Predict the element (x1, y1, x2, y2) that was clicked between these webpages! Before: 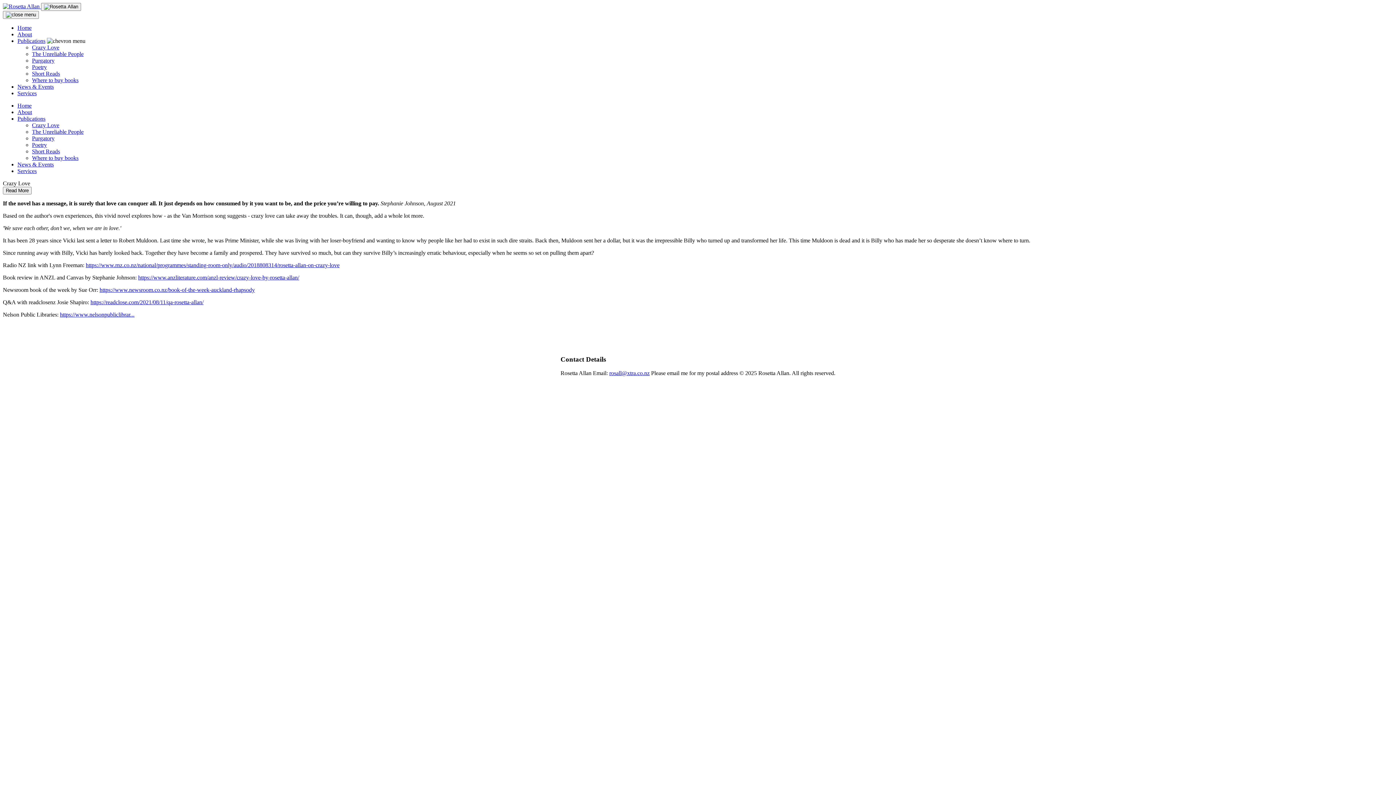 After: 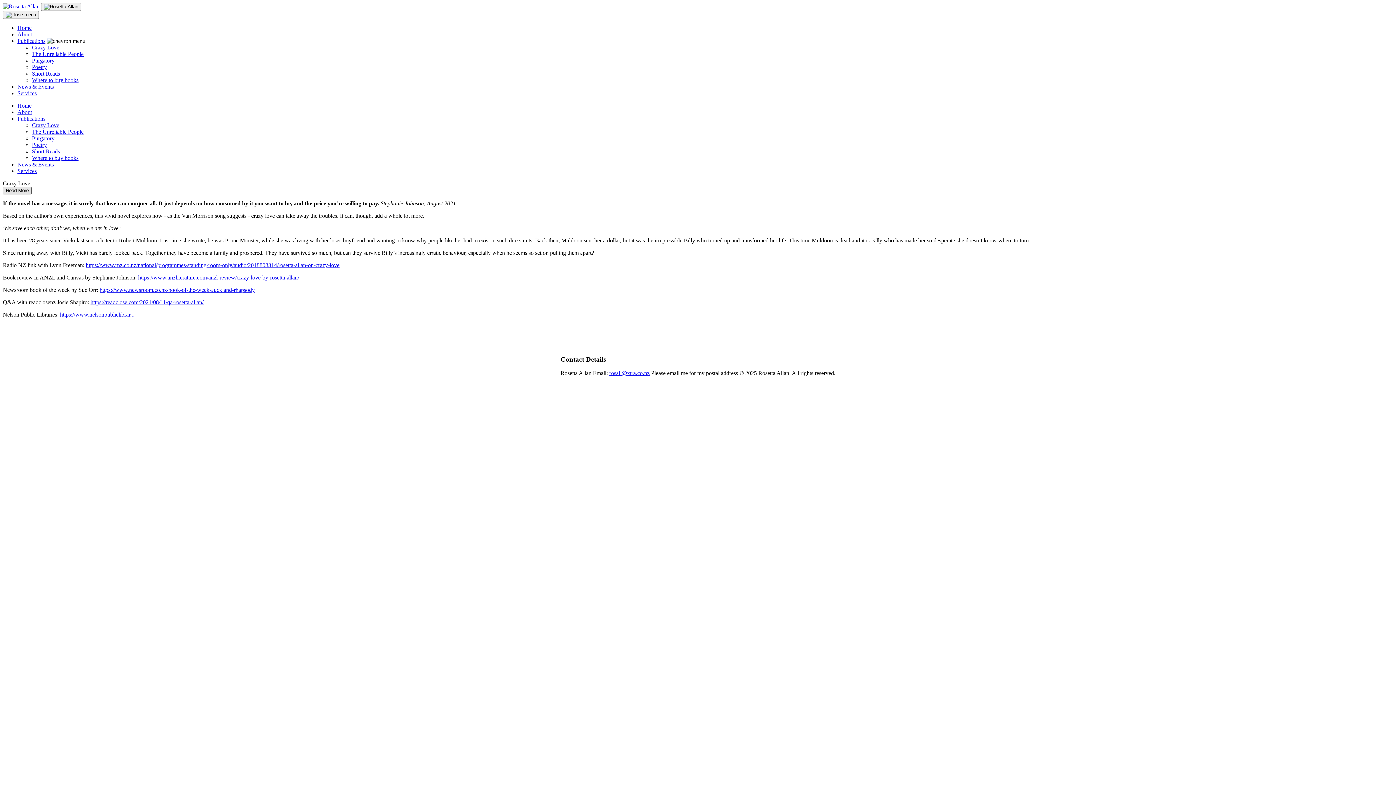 Action: label: Read More bbox: (2, 186, 31, 194)